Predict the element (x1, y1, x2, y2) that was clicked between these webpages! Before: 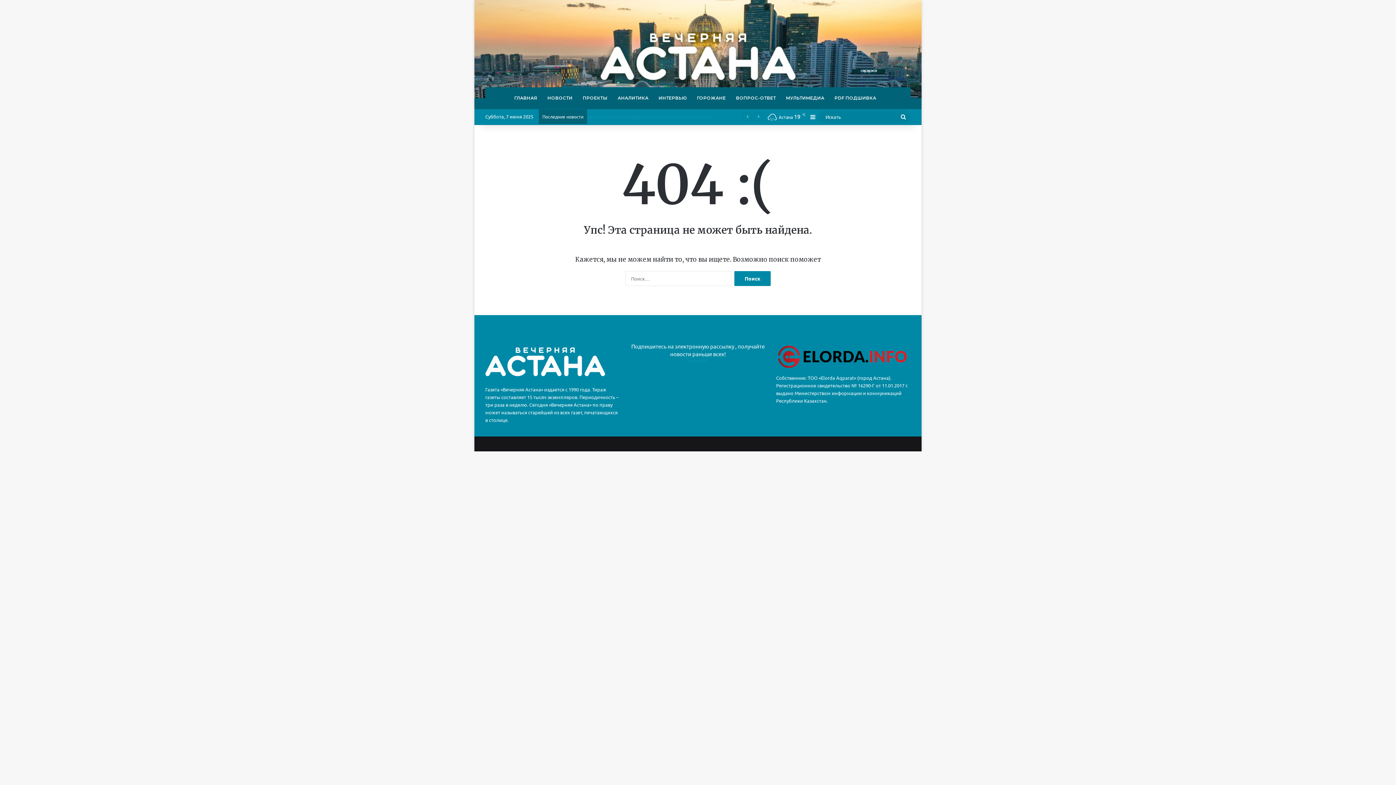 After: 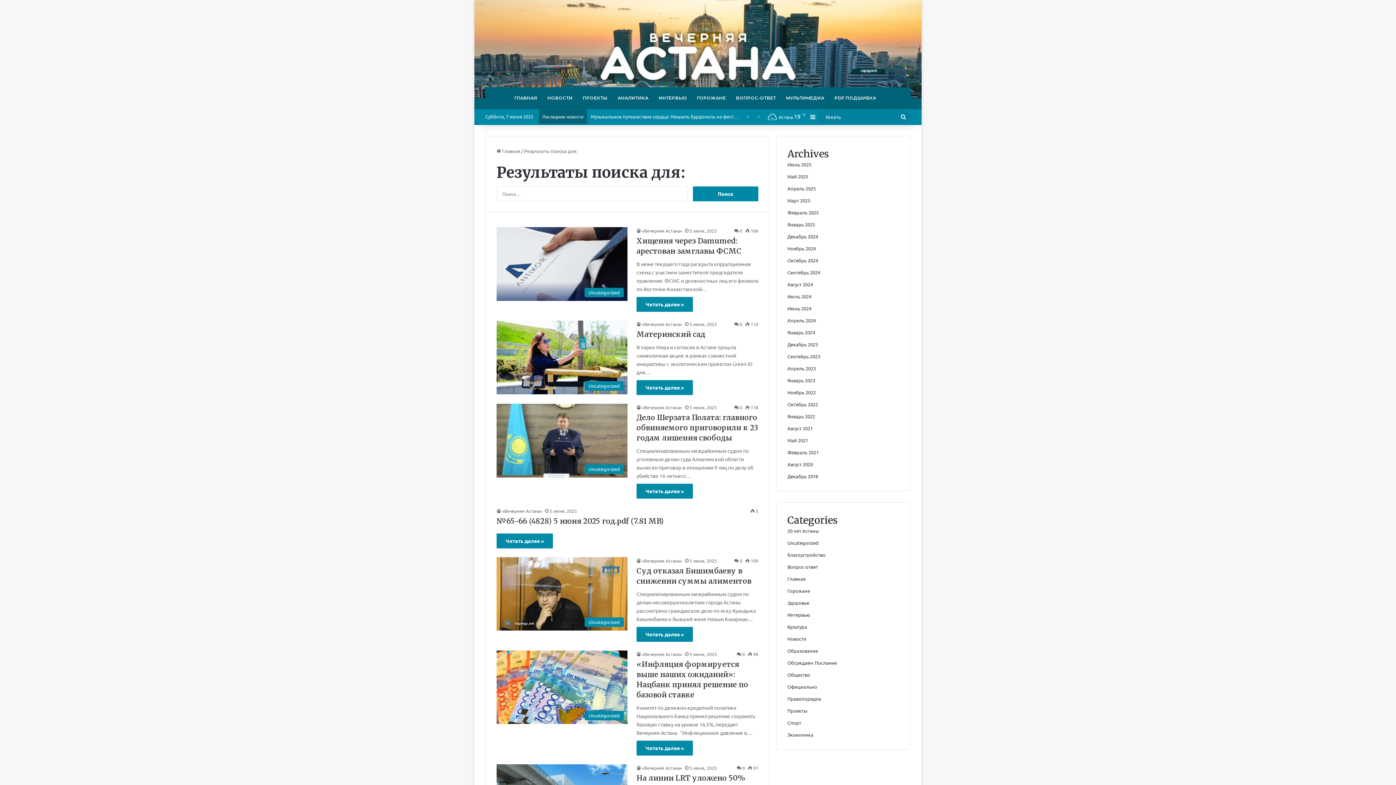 Action: bbox: (896, 110, 910, 123) label: Искать